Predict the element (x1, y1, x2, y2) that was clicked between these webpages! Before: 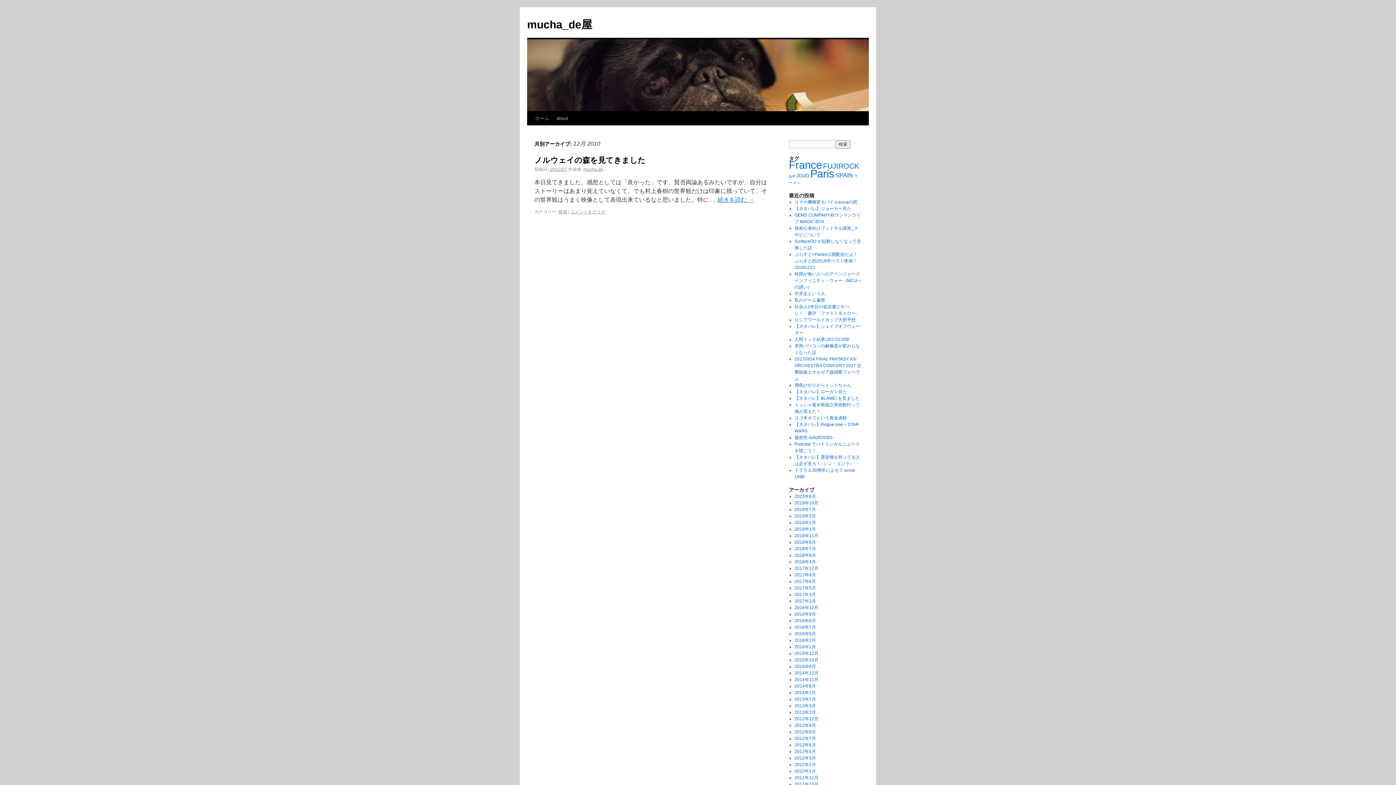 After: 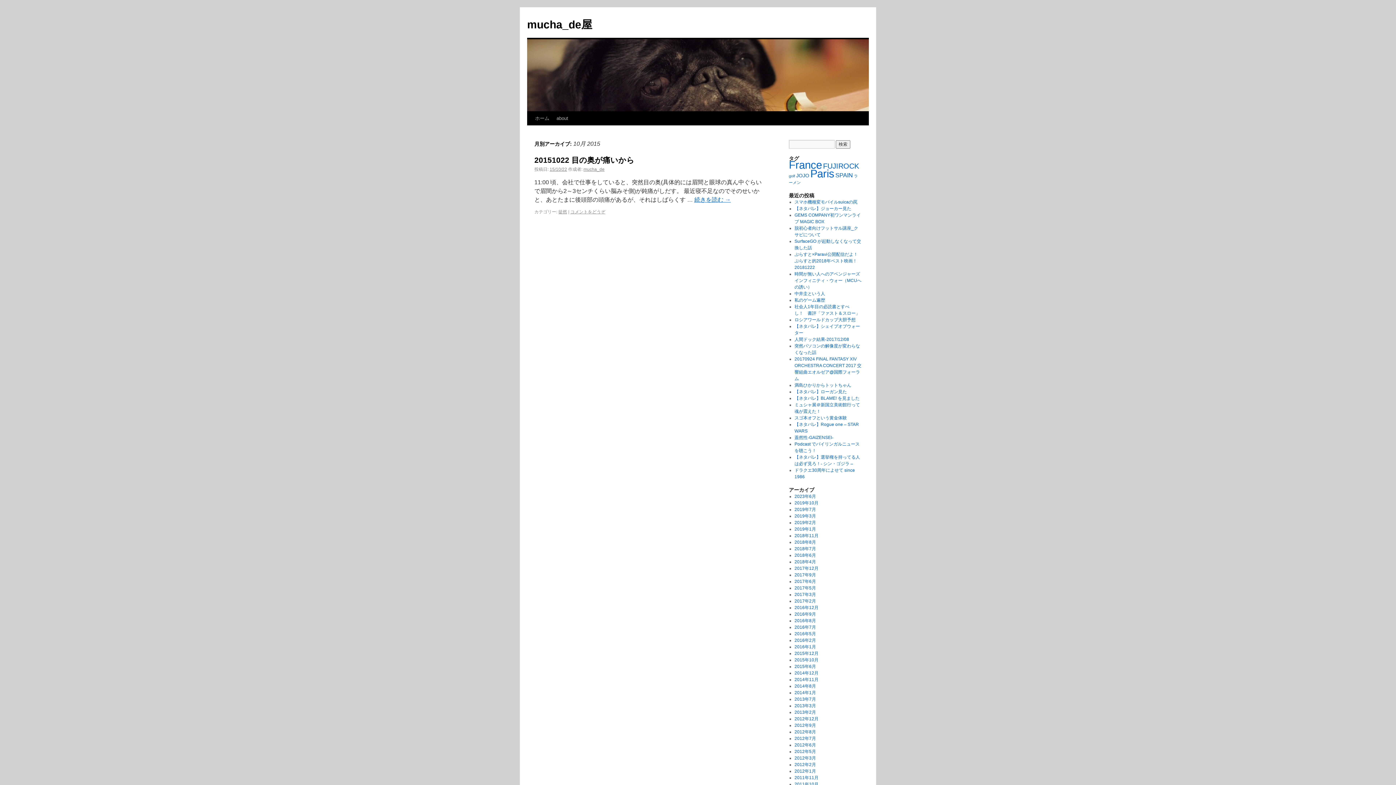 Action: label: 2015年10月 bbox: (794, 657, 818, 662)